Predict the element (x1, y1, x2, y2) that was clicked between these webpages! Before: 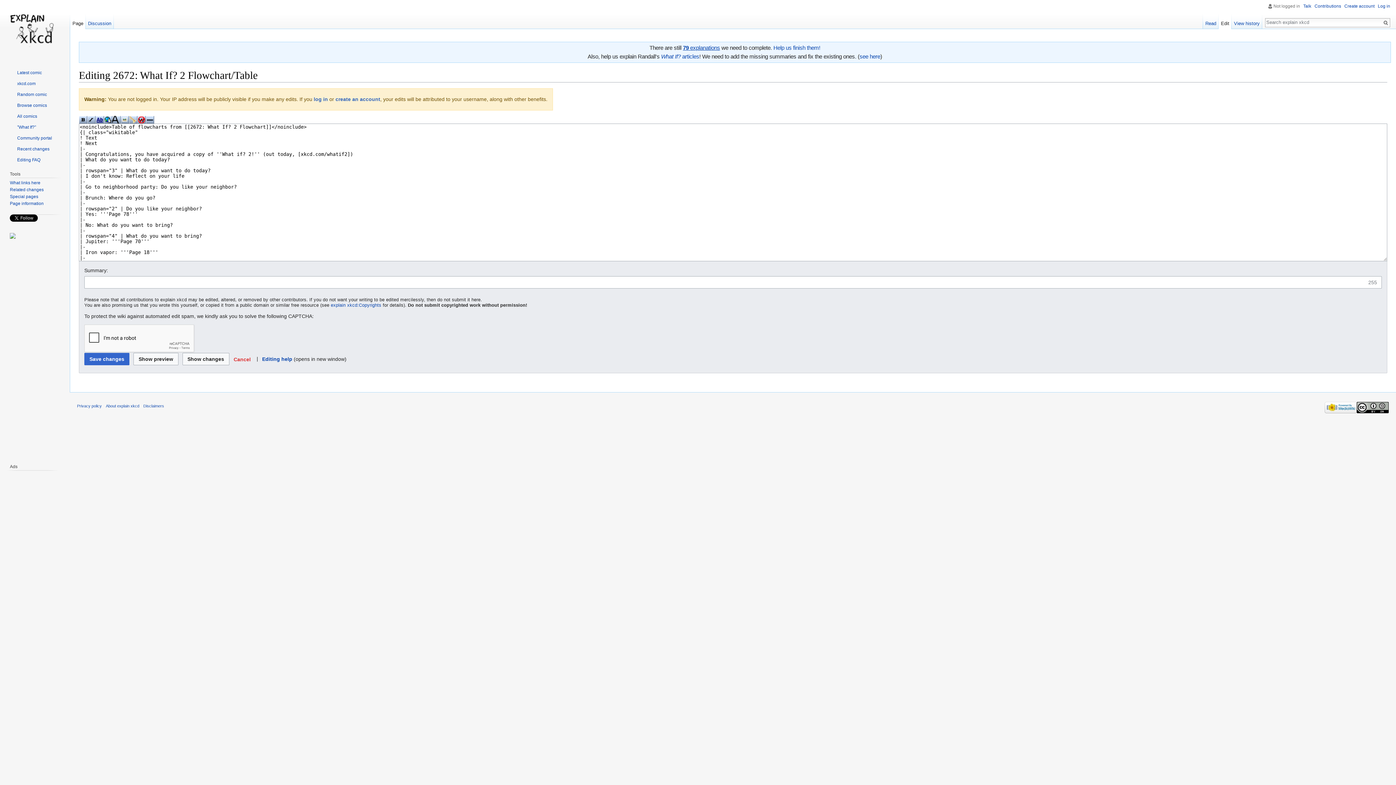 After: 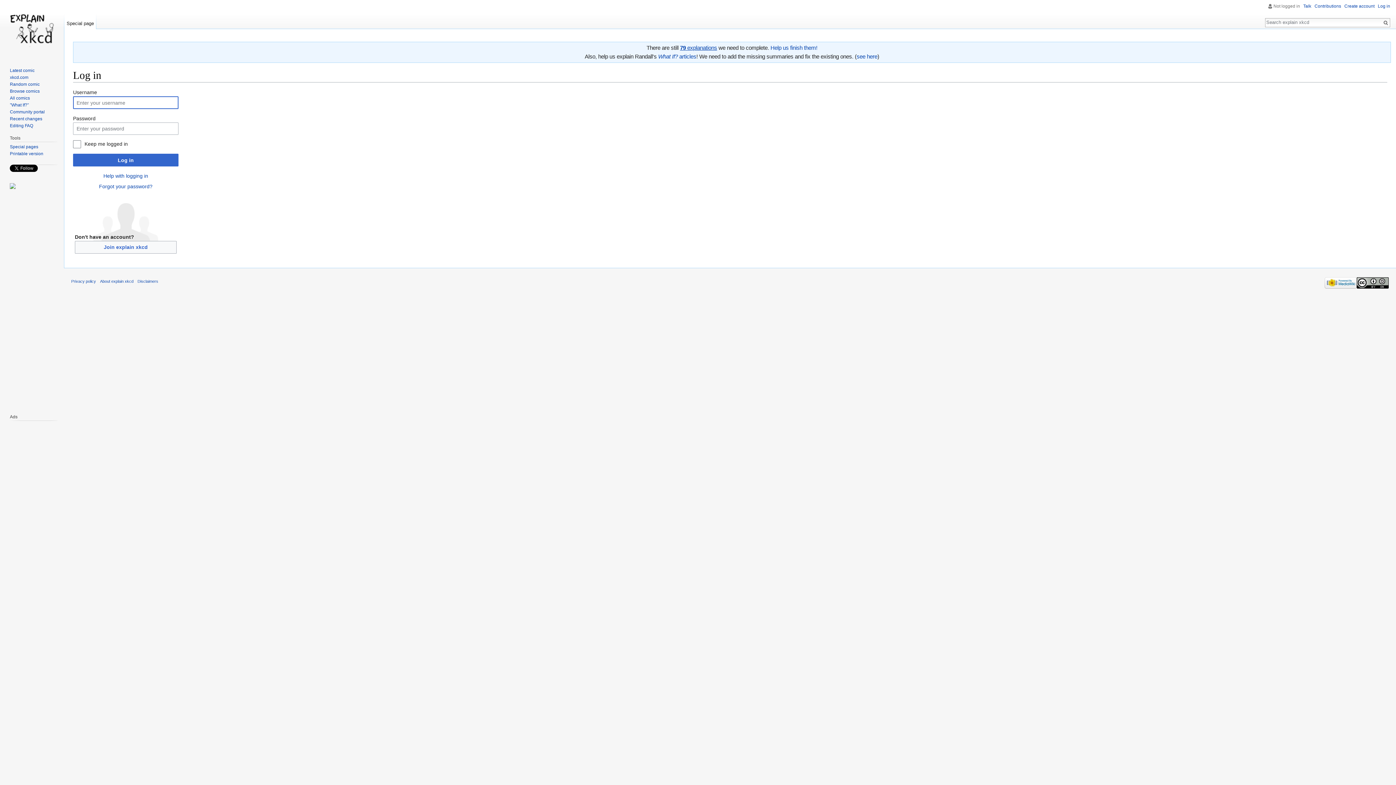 Action: label: Log in bbox: (1378, 3, 1390, 8)